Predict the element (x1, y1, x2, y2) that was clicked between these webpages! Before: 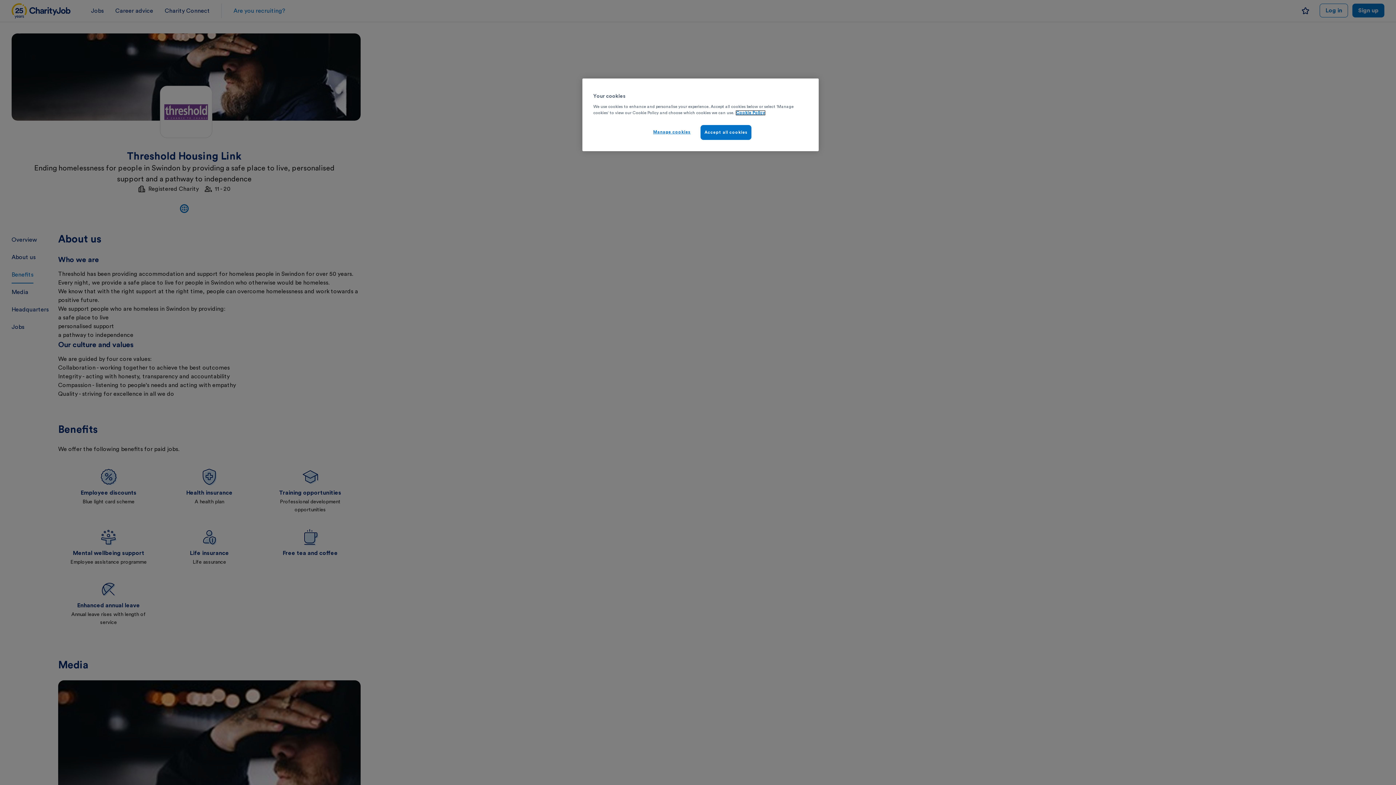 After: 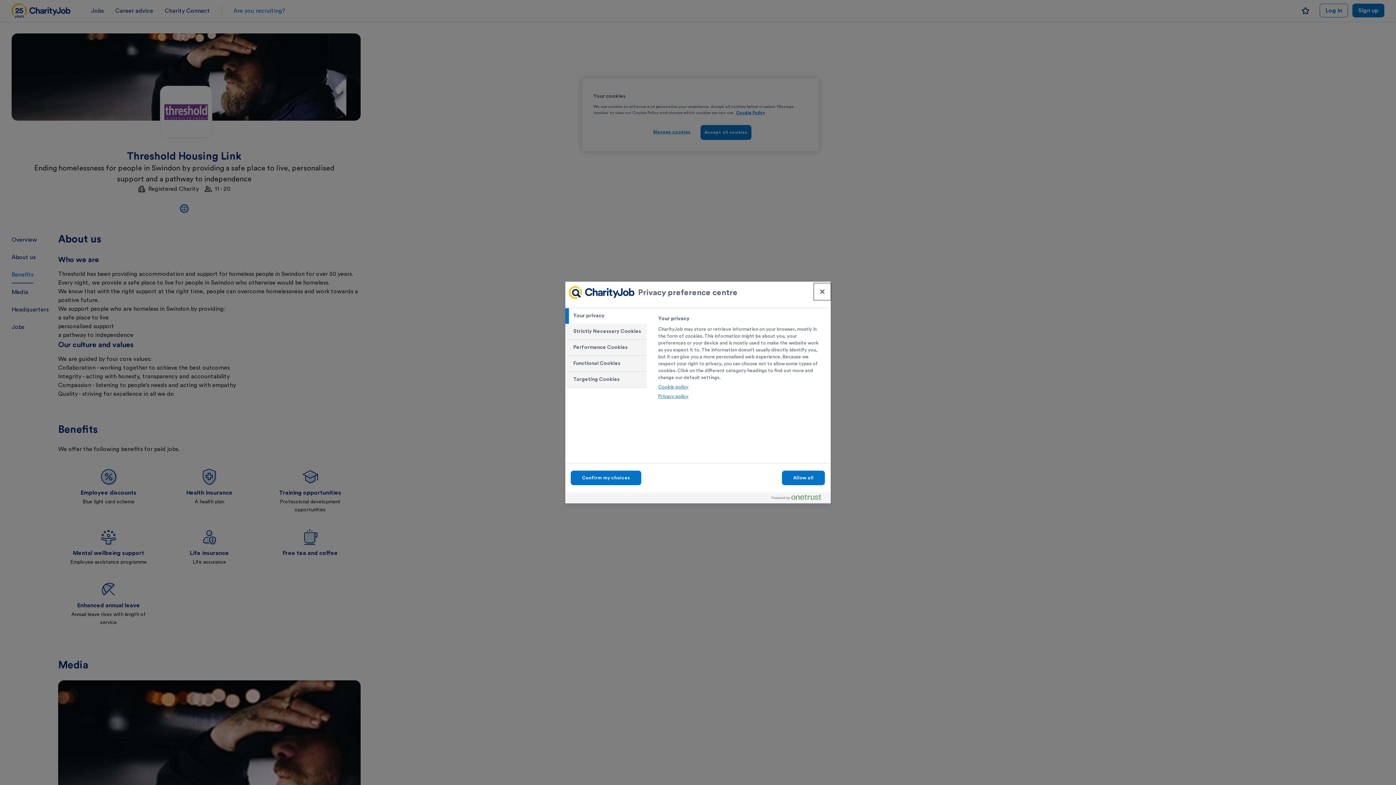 Action: label: Manage cookies bbox: (647, 125, 696, 139)